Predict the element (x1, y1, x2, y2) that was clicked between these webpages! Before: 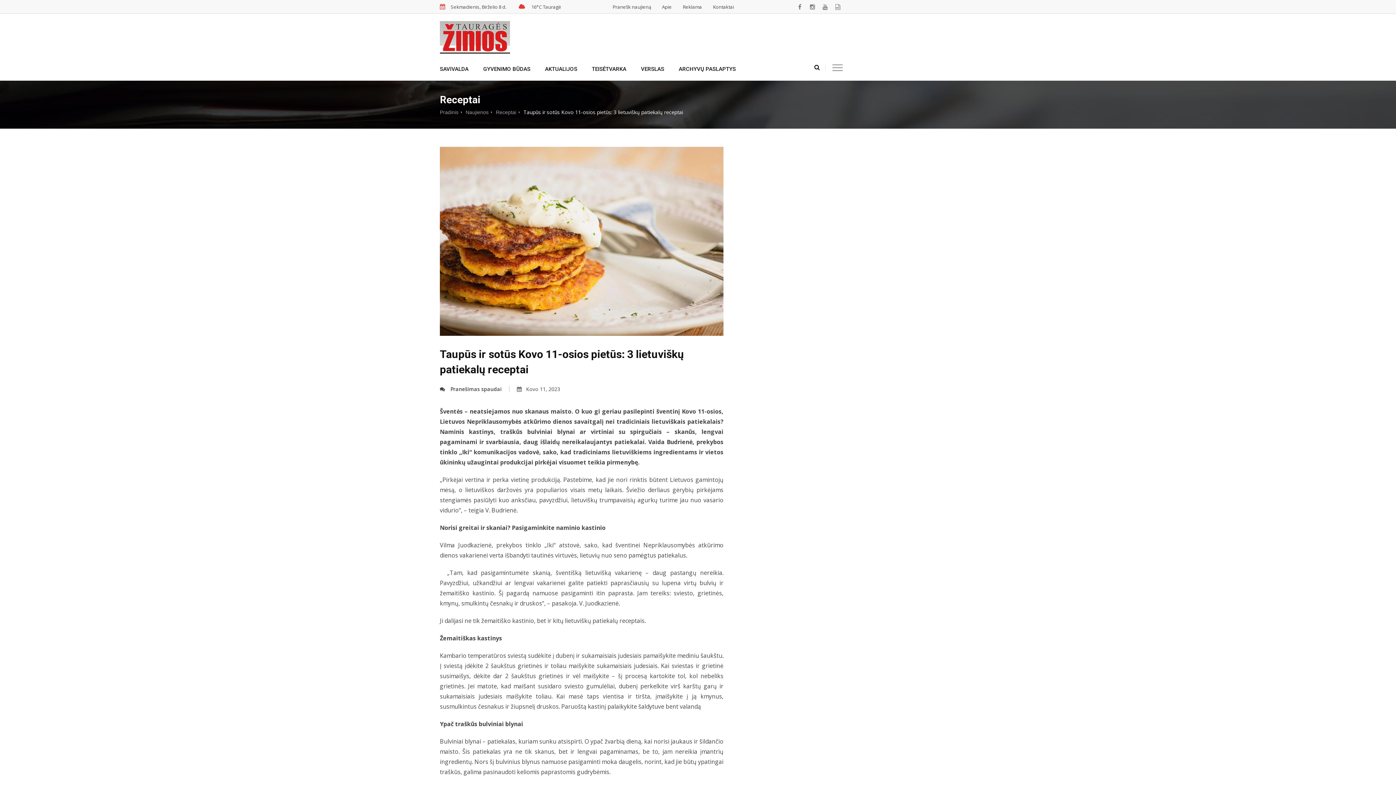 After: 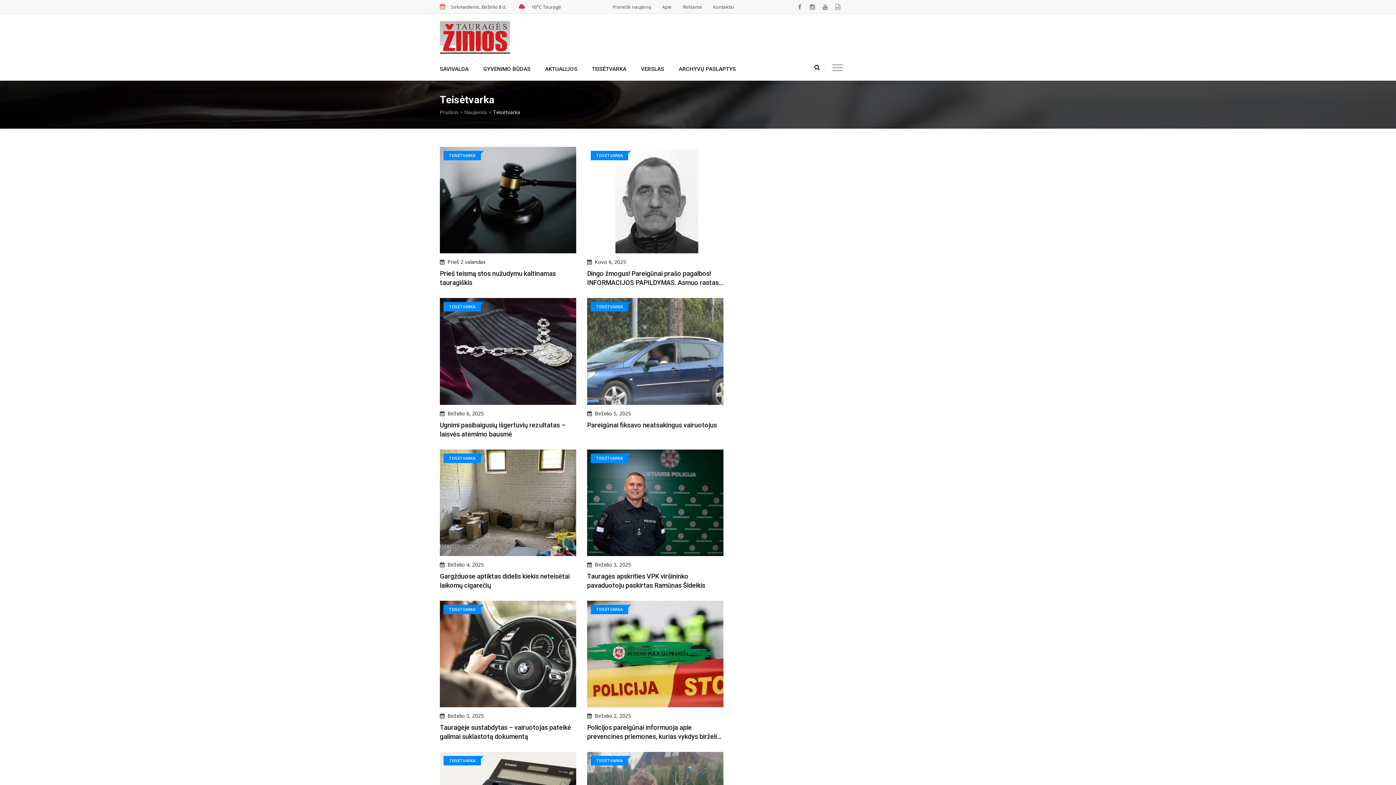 Action: bbox: (584, 53, 633, 80) label: TEISĖTVARKA